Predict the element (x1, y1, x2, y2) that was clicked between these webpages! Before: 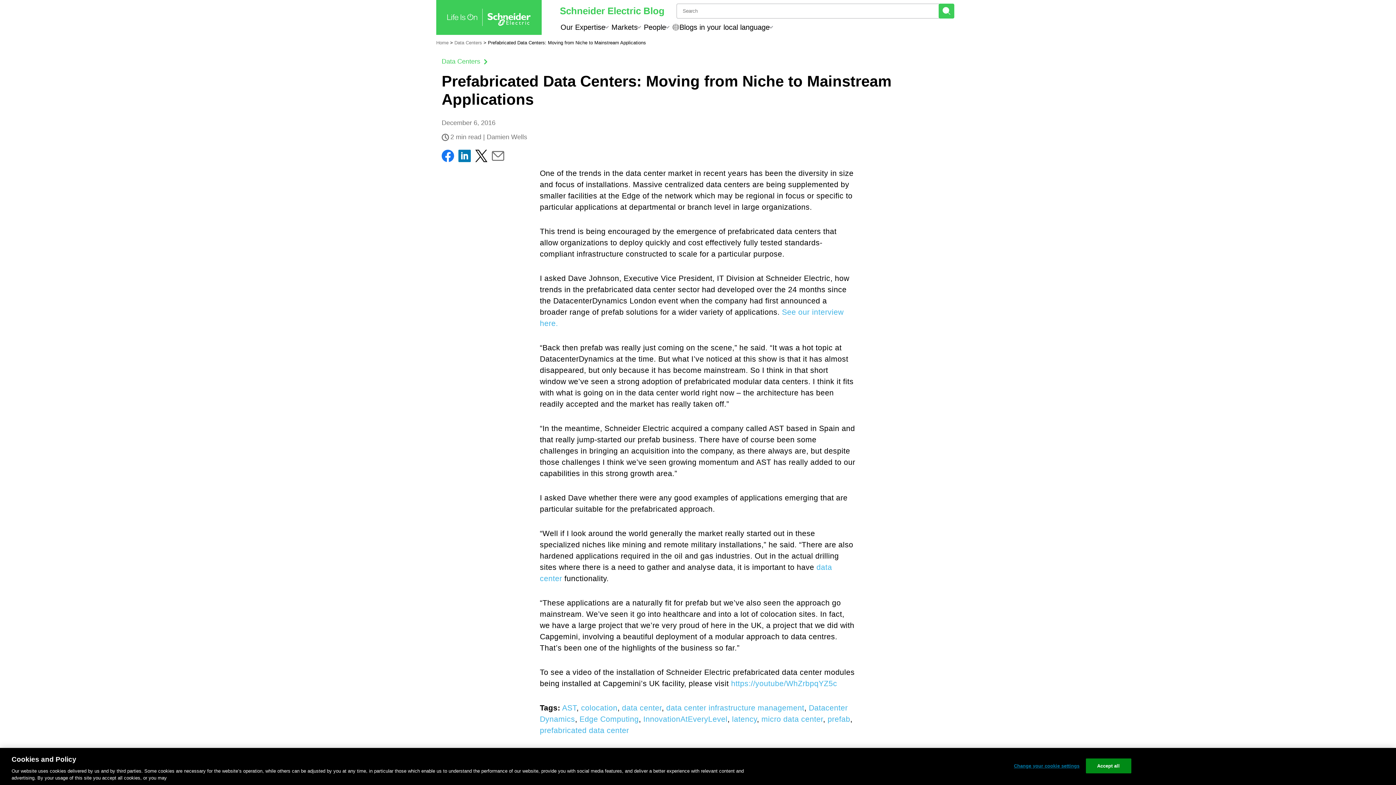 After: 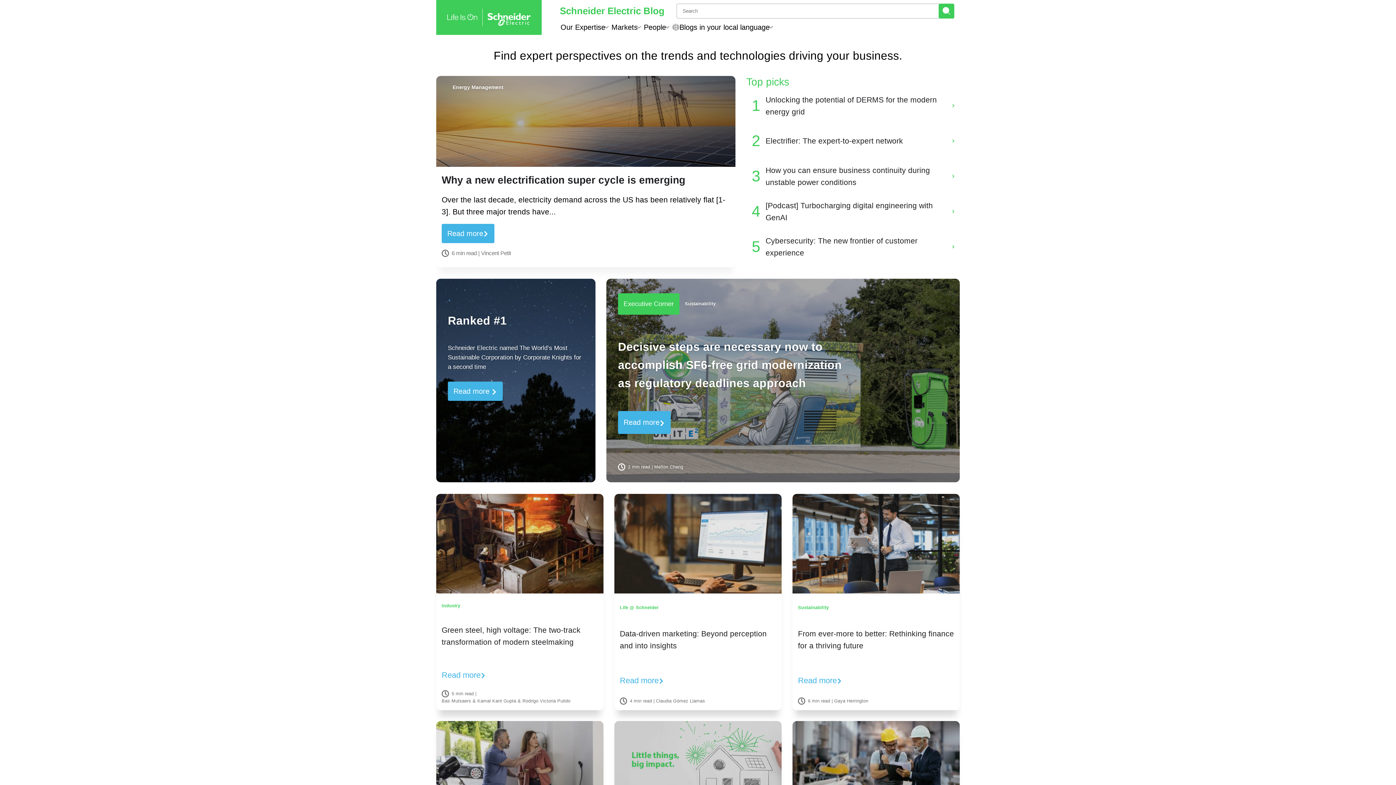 Action: bbox: (445, 8, 533, 26)